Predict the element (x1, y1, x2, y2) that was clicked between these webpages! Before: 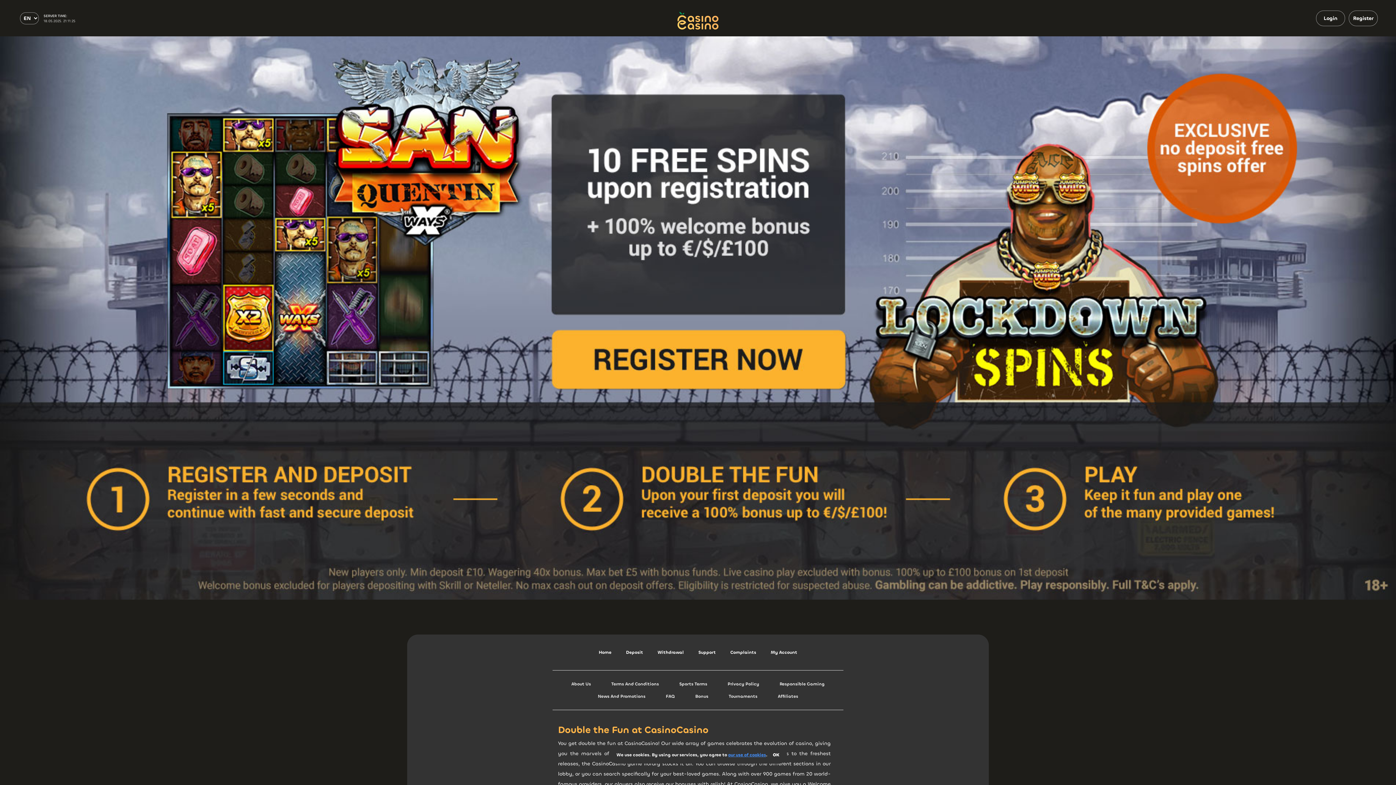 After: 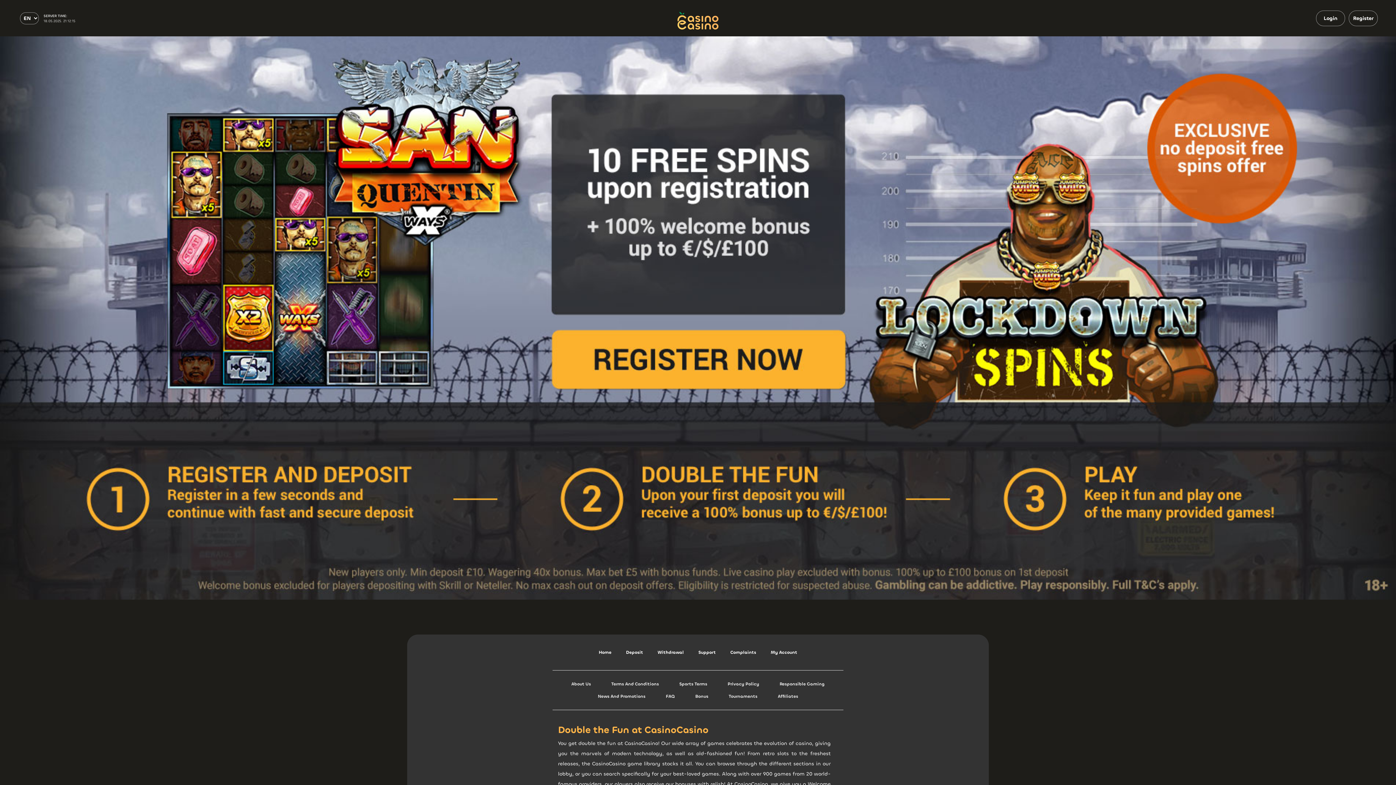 Action: bbox: (773, 747, 779, 763) label: OK